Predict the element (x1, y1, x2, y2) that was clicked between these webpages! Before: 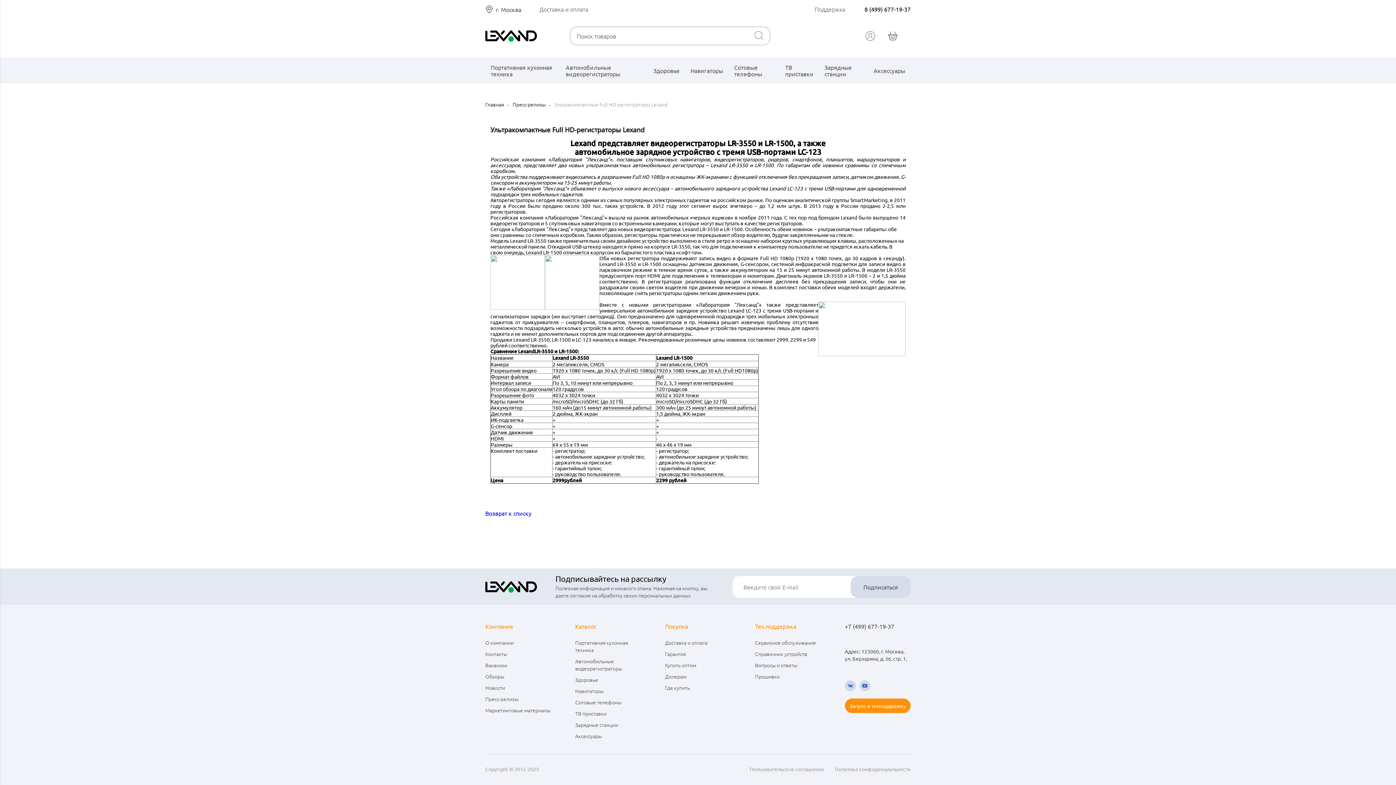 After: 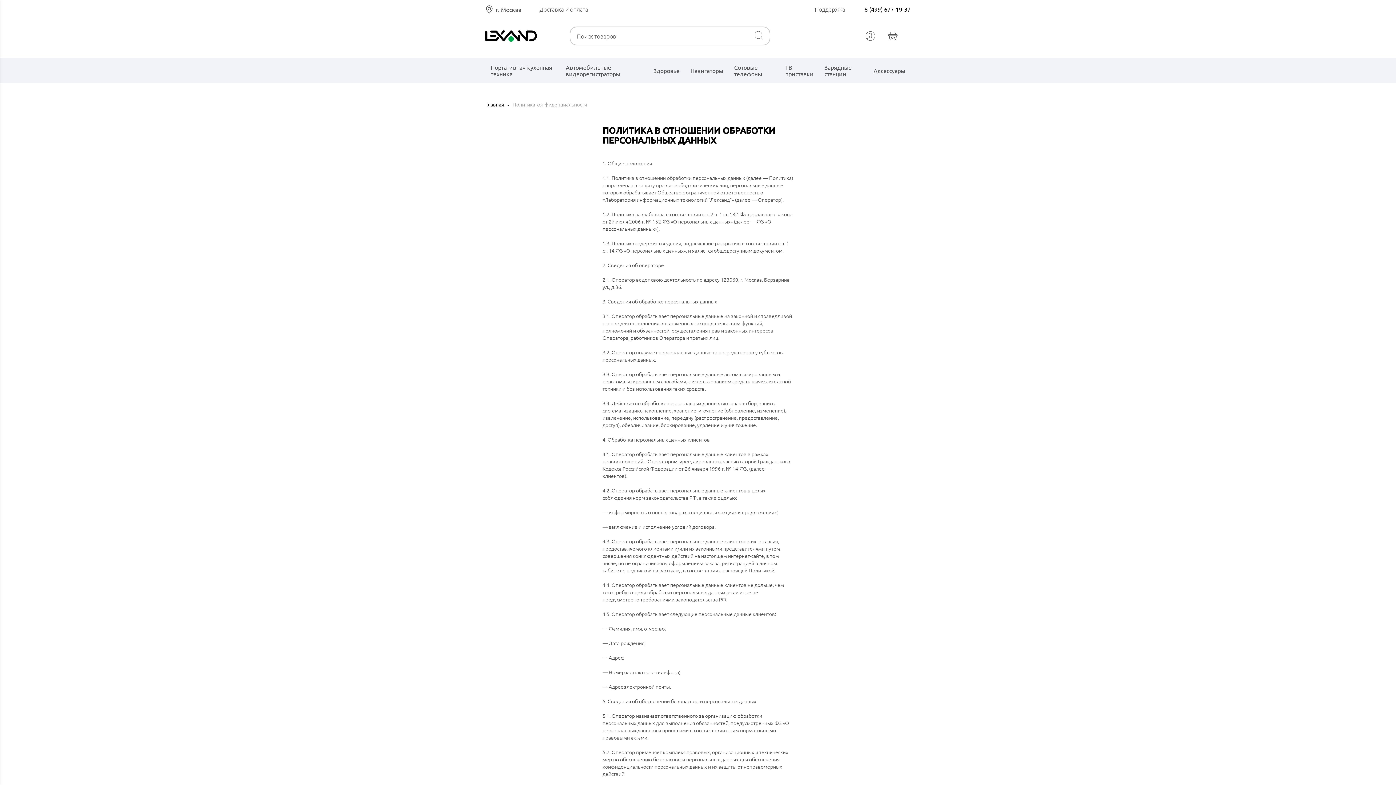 Action: label: Политика конфиденциальности bbox: (835, 766, 910, 773)